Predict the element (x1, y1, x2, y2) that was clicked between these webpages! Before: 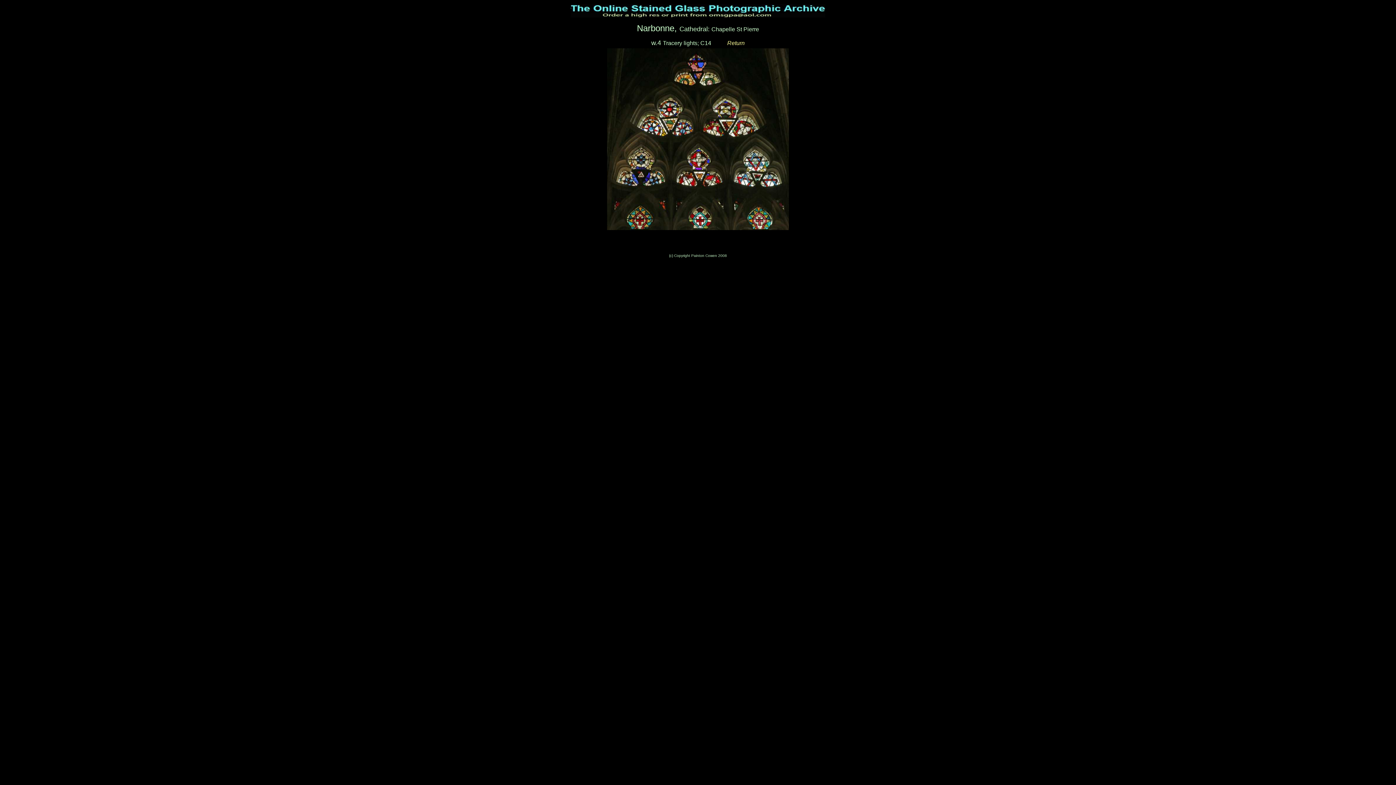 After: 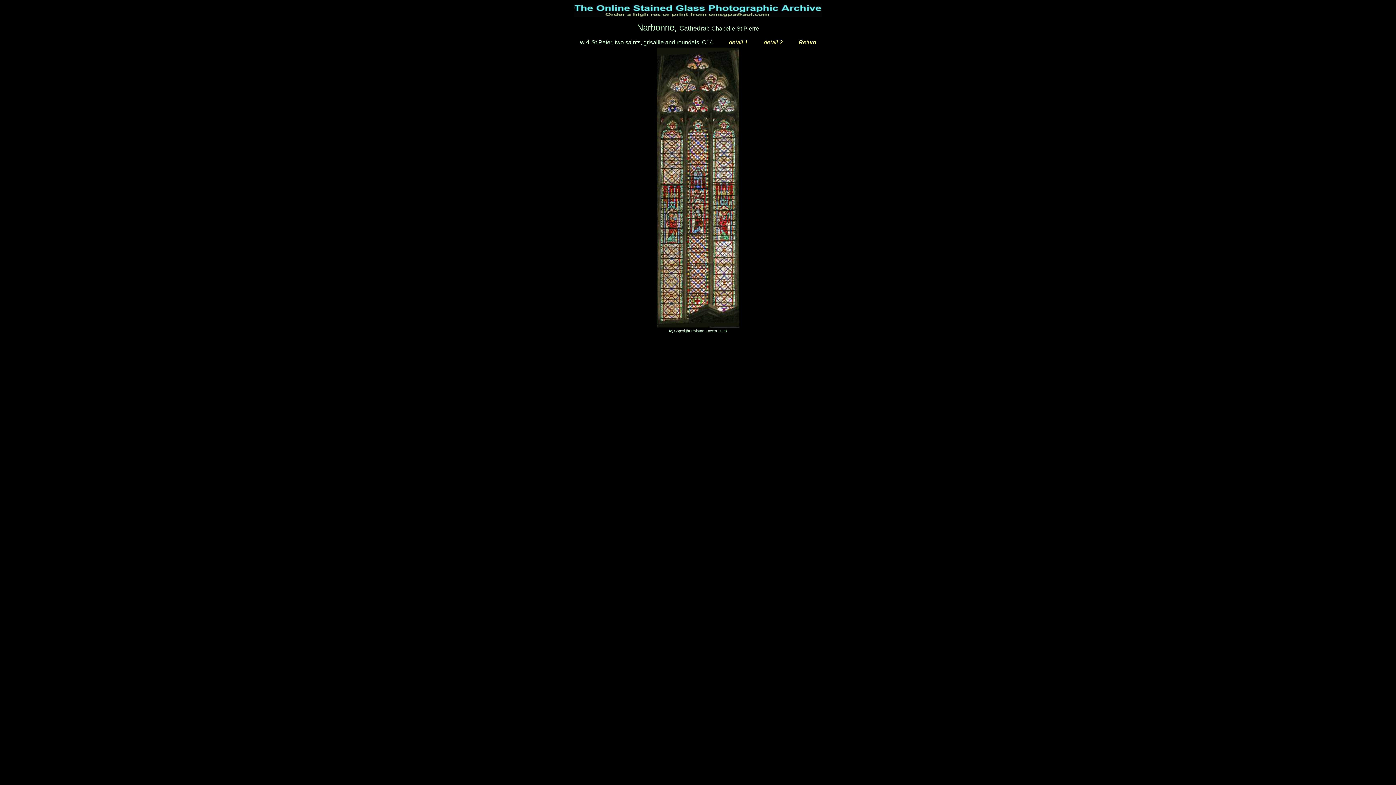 Action: bbox: (727, 40, 744, 46) label: Return